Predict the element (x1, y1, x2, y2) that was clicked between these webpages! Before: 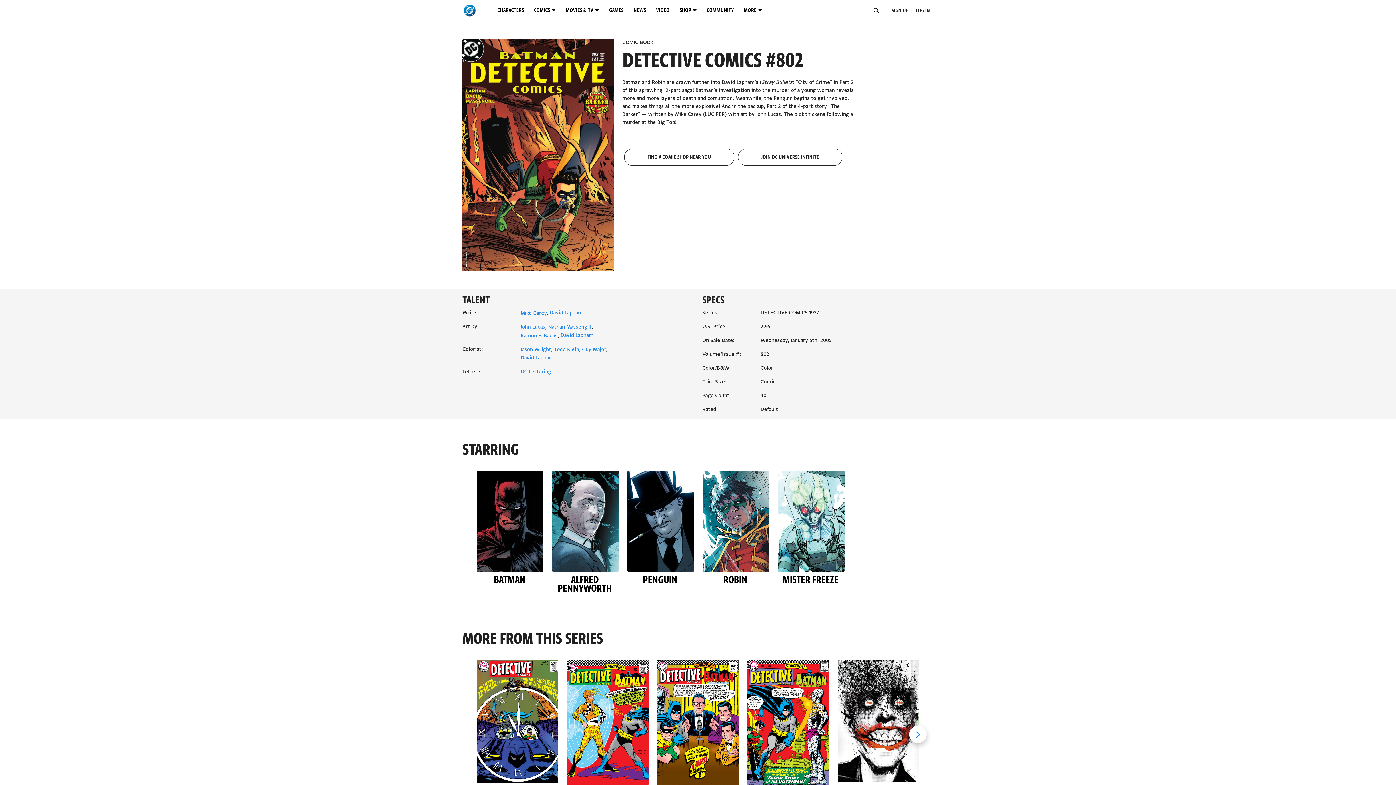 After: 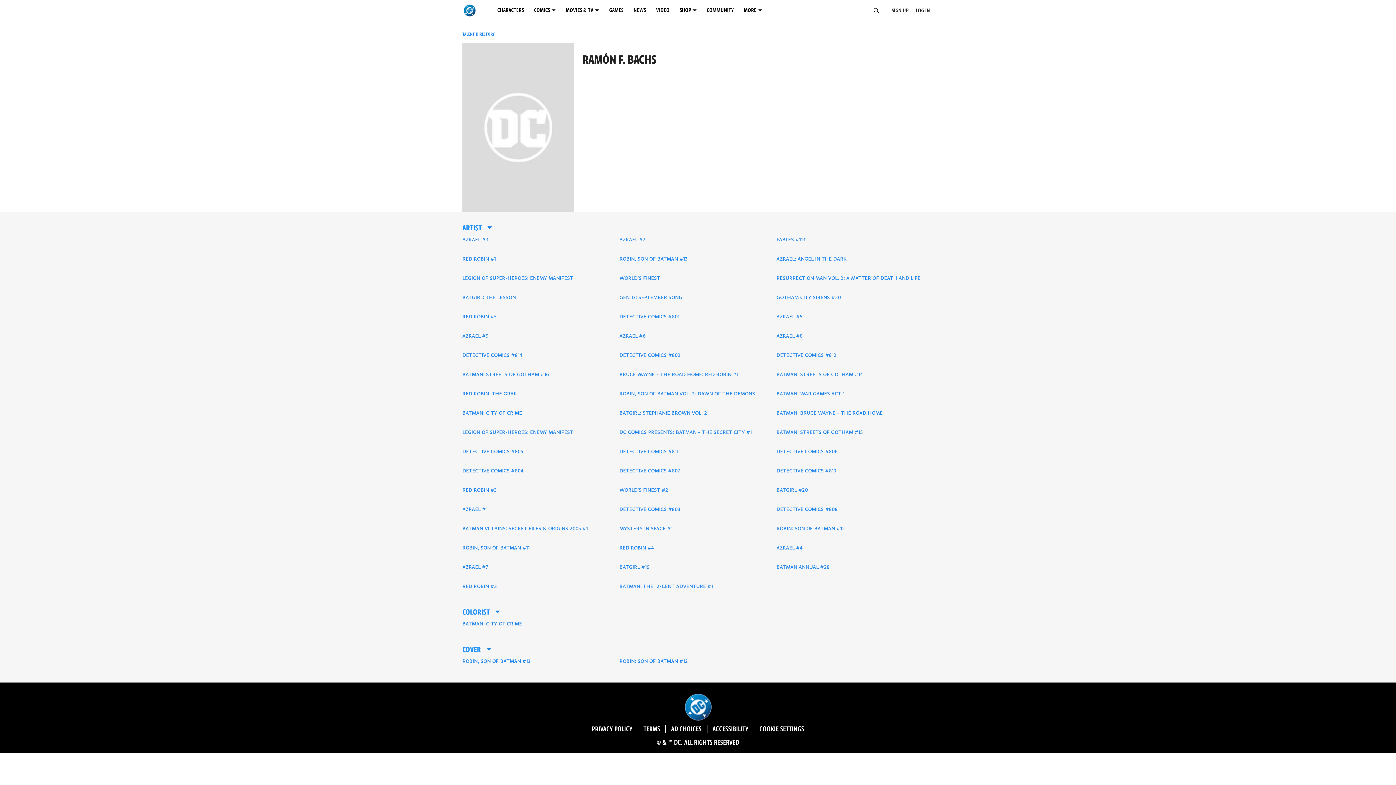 Action: bbox: (520, 332, 557, 339) label: Ramón F. Bachs